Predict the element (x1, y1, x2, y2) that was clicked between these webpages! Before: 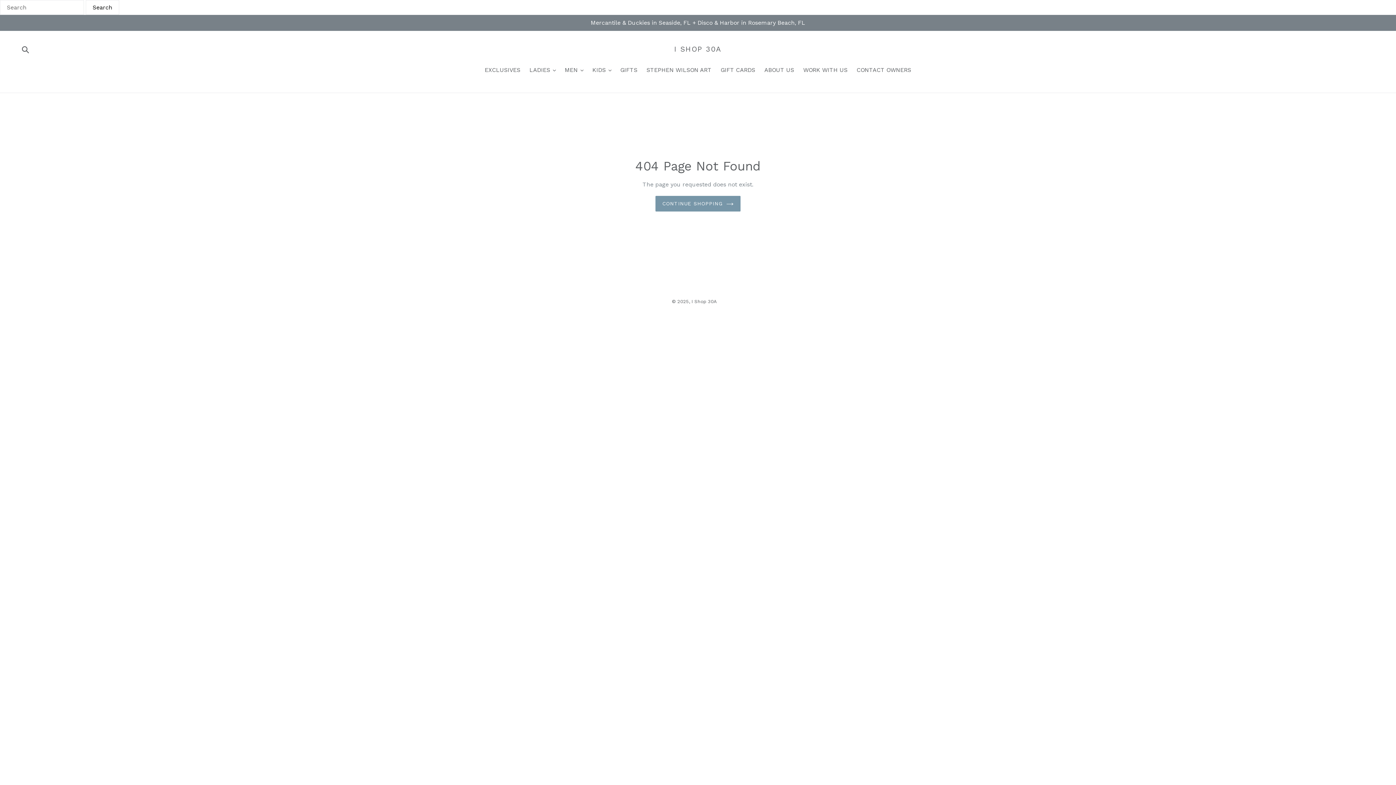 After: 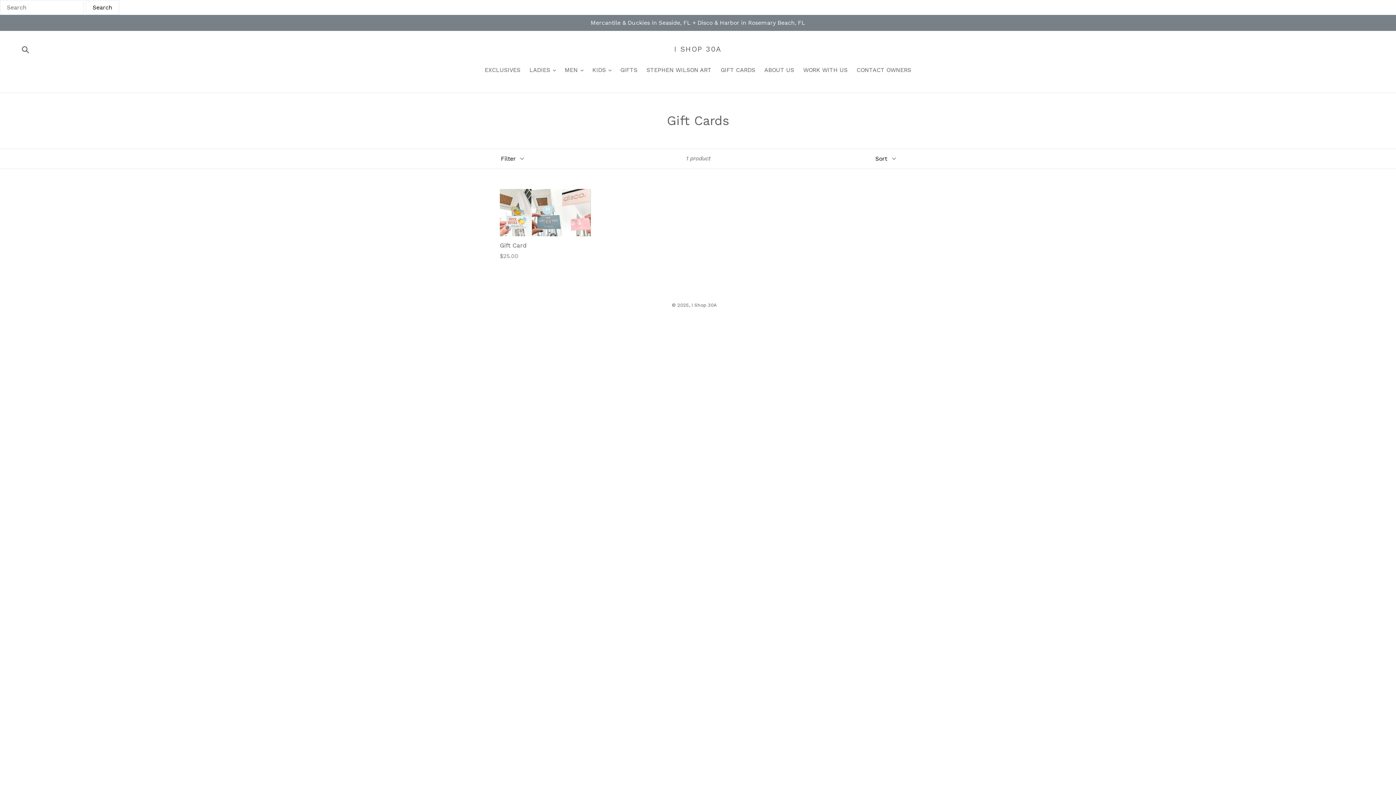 Action: bbox: (717, 65, 759, 75) label: GIFT CARDS